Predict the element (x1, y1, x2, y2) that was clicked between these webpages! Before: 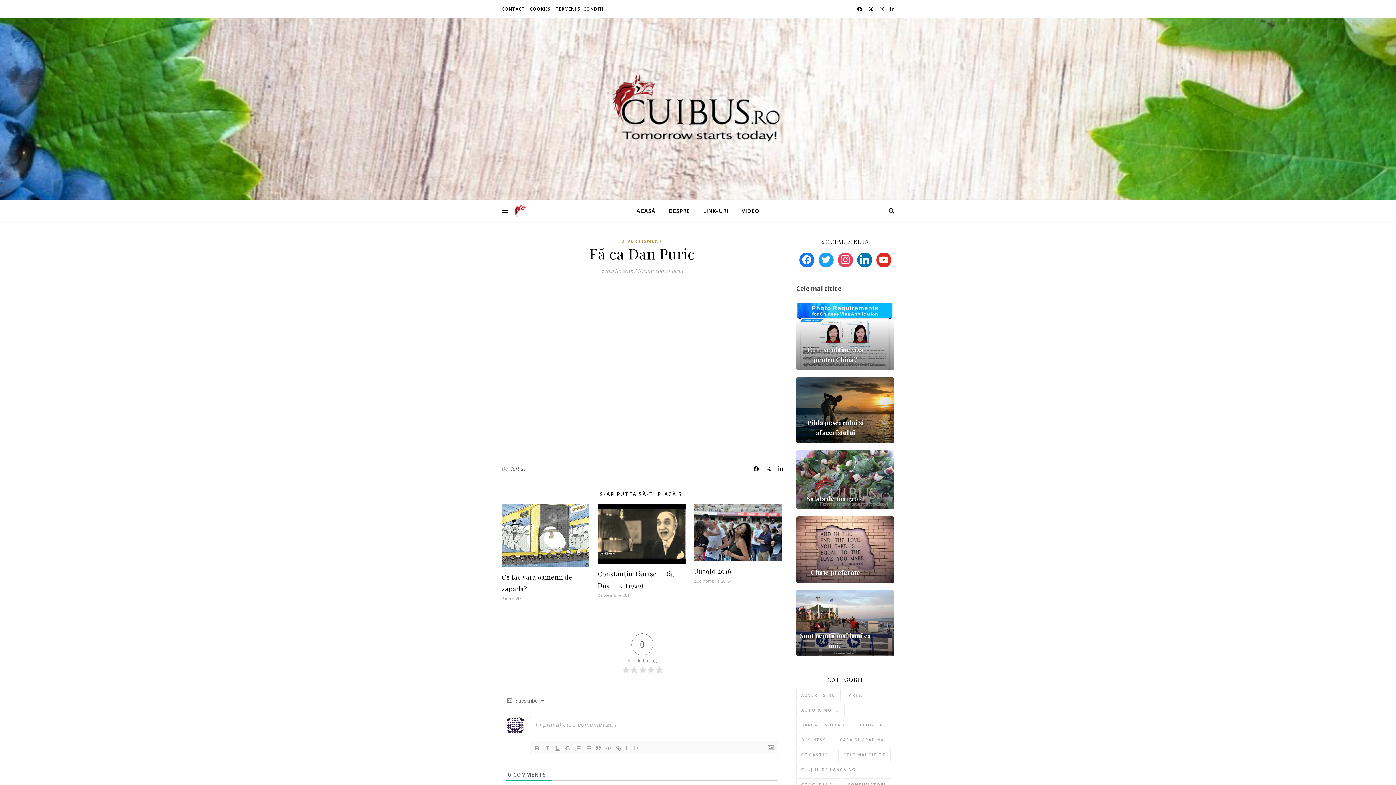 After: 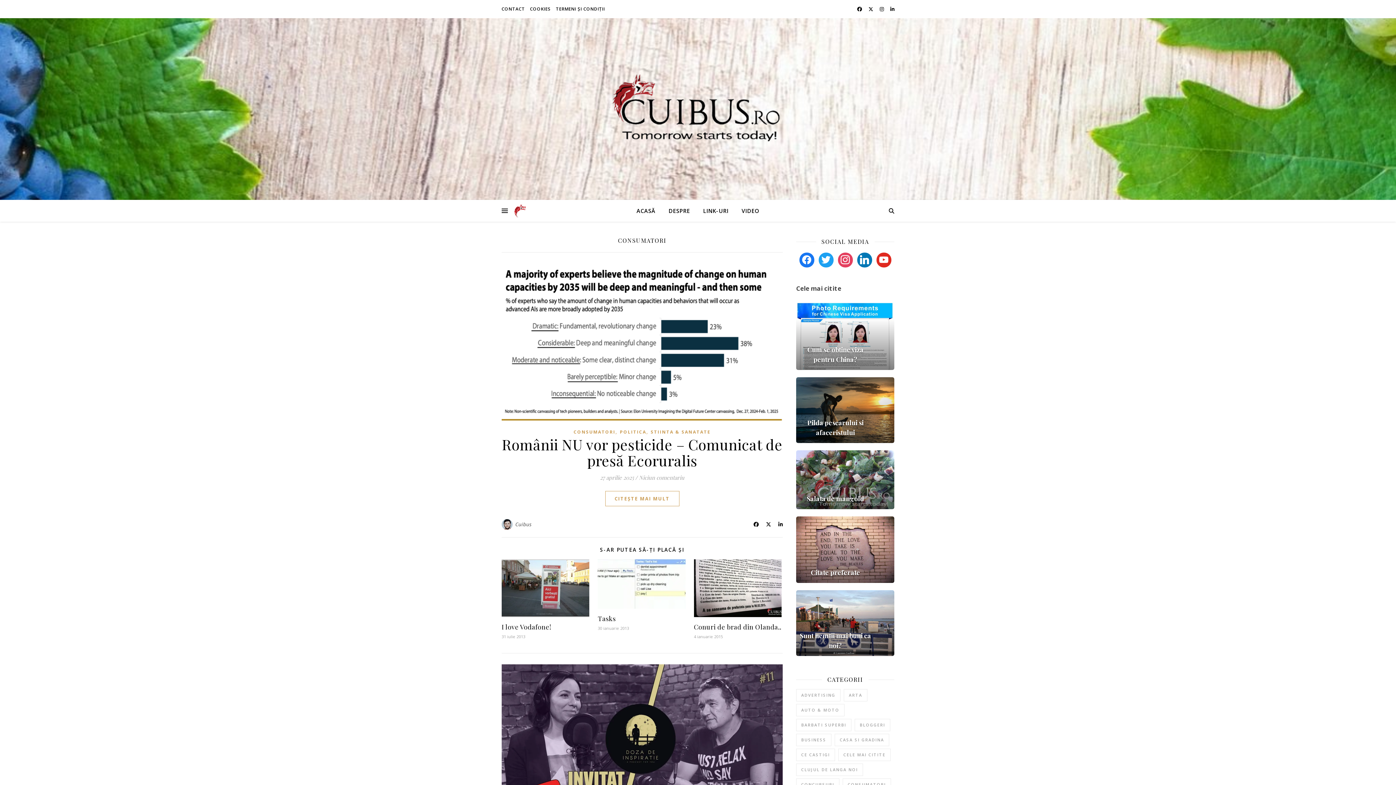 Action: bbox: (842, 779, 891, 791) label: Consumatori (109 elemente)